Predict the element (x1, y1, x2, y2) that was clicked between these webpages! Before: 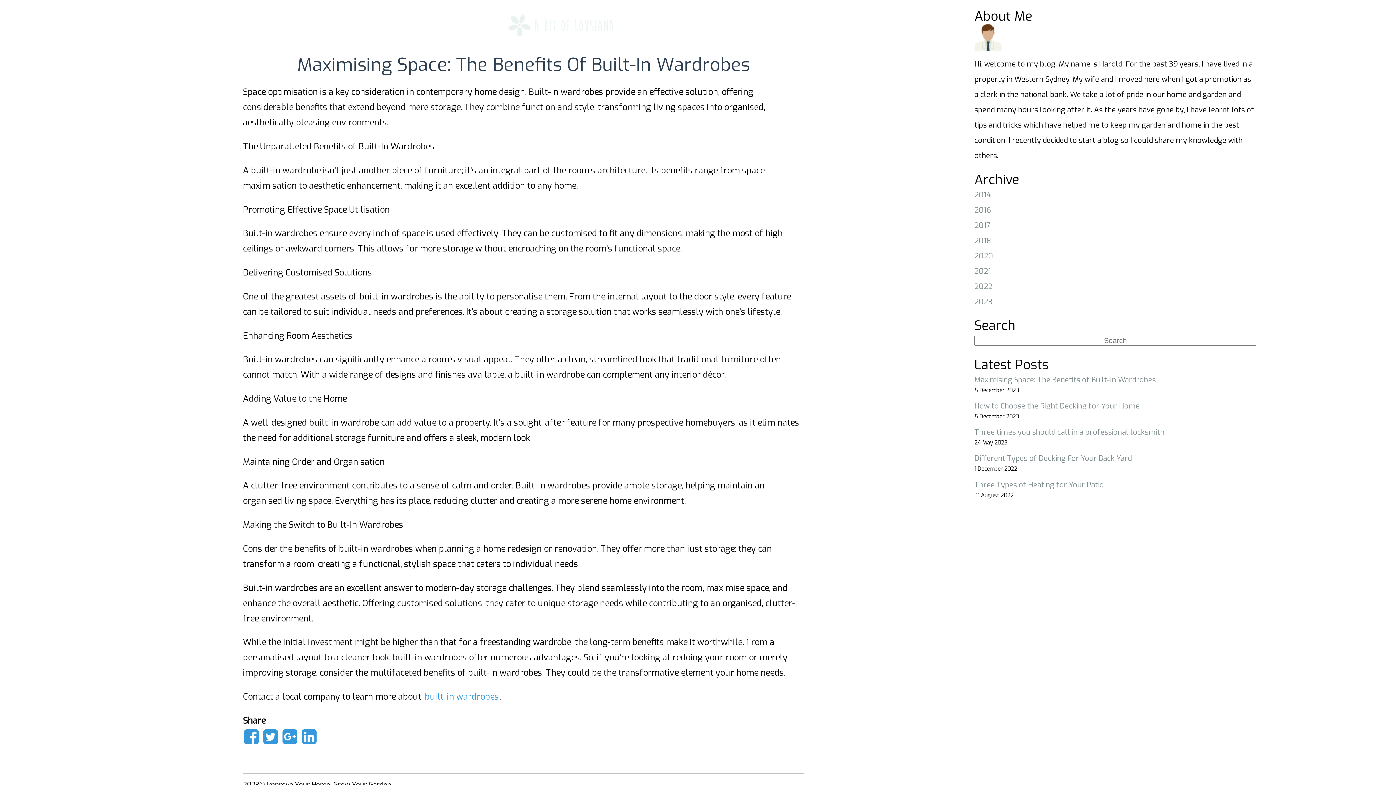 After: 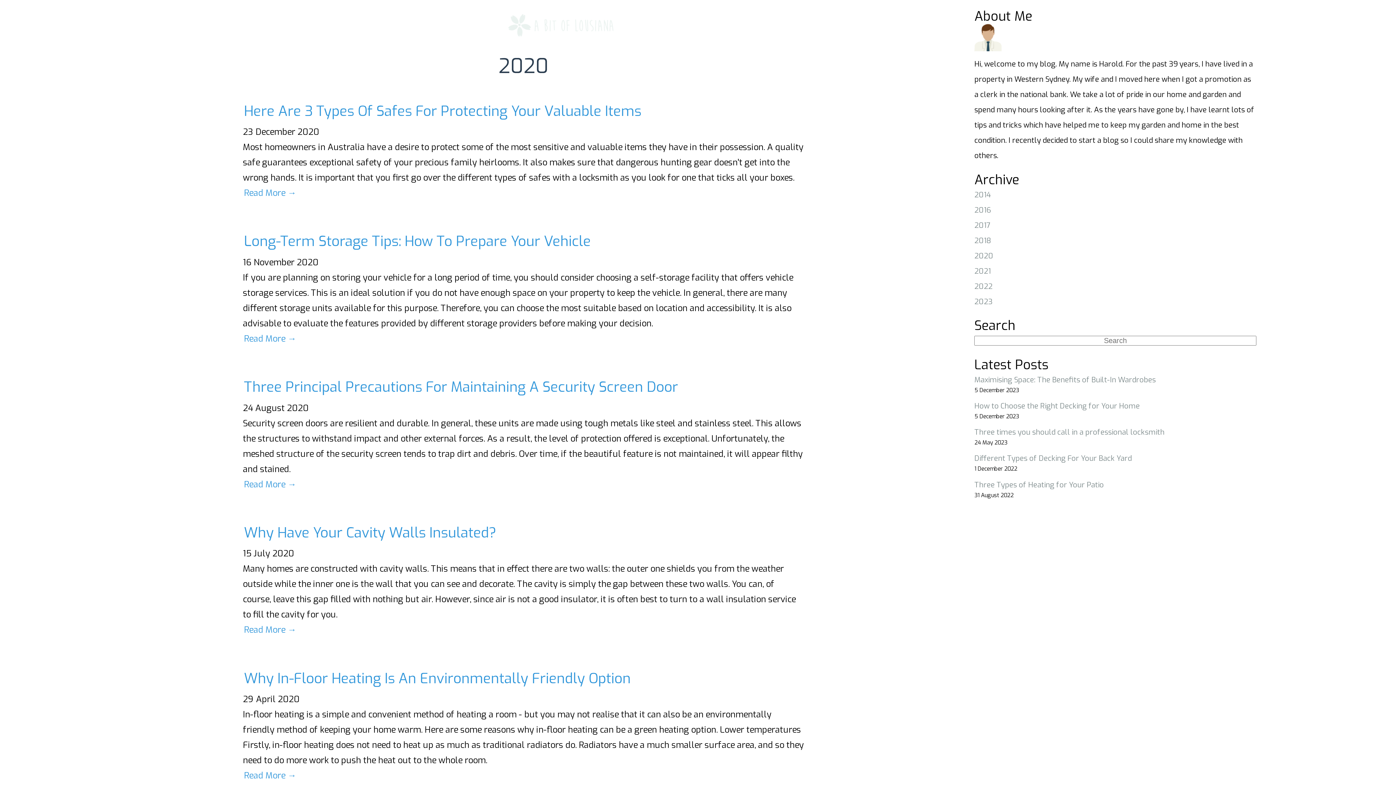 Action: label: 2020 bbox: (974, 248, 1256, 263)